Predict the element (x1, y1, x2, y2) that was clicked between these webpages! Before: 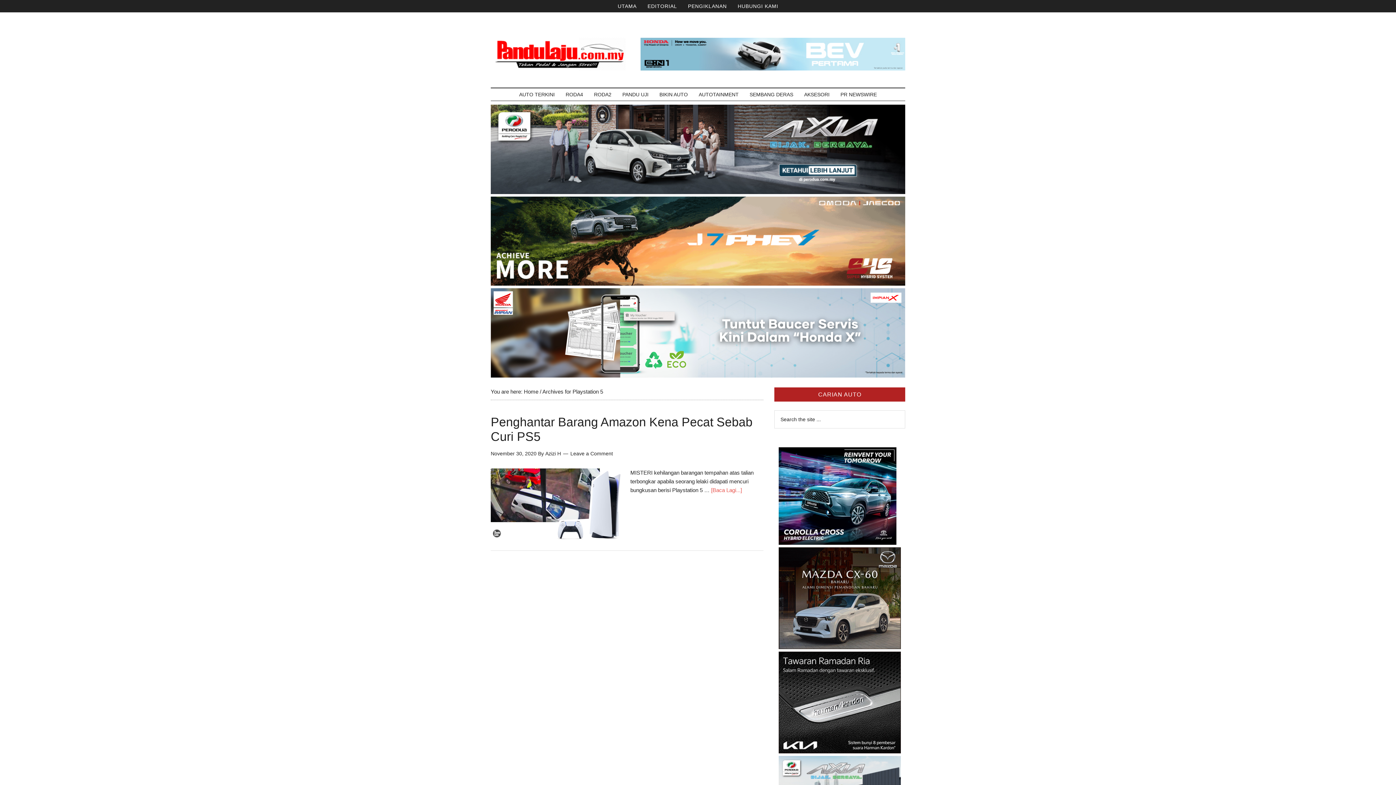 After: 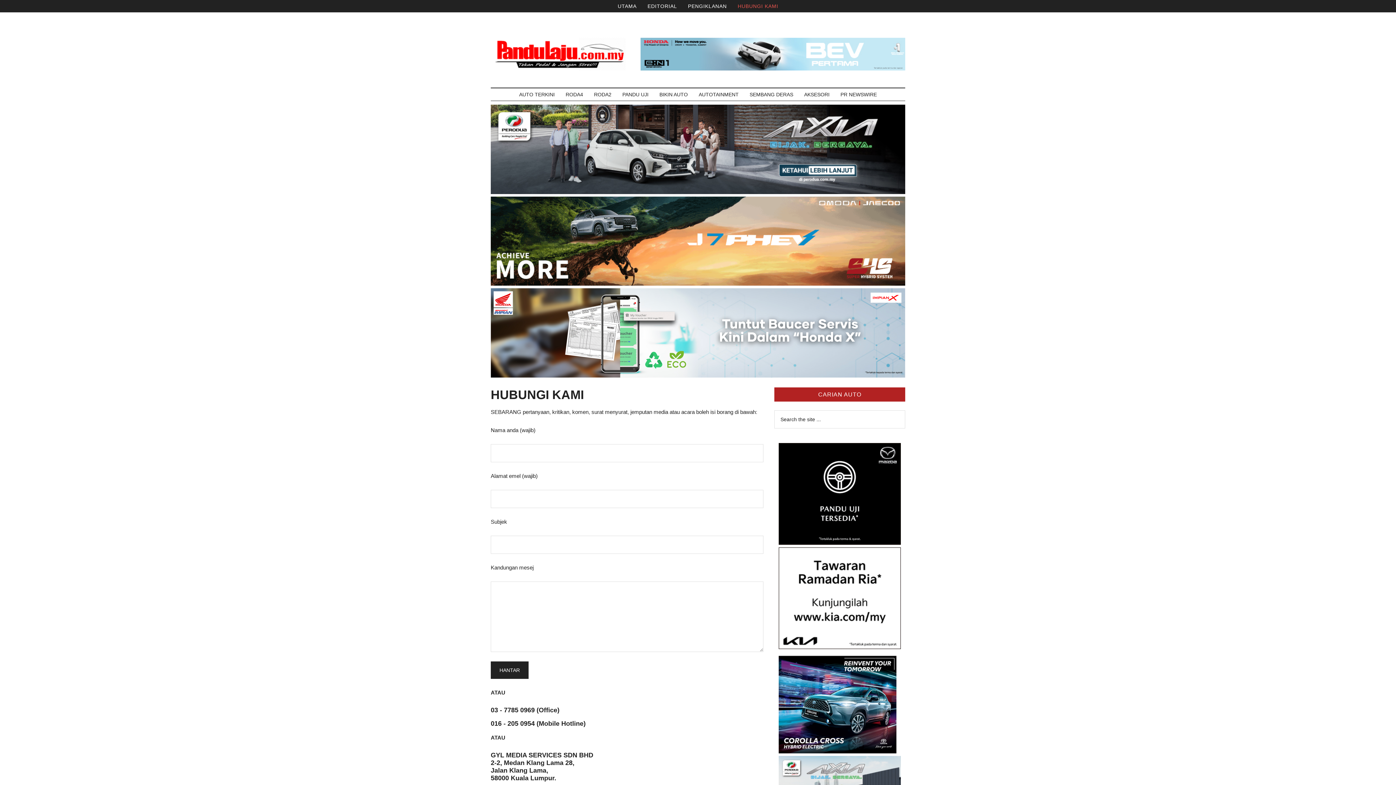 Action: bbox: (732, 0, 783, 12) label: HUBUNGI KAMI